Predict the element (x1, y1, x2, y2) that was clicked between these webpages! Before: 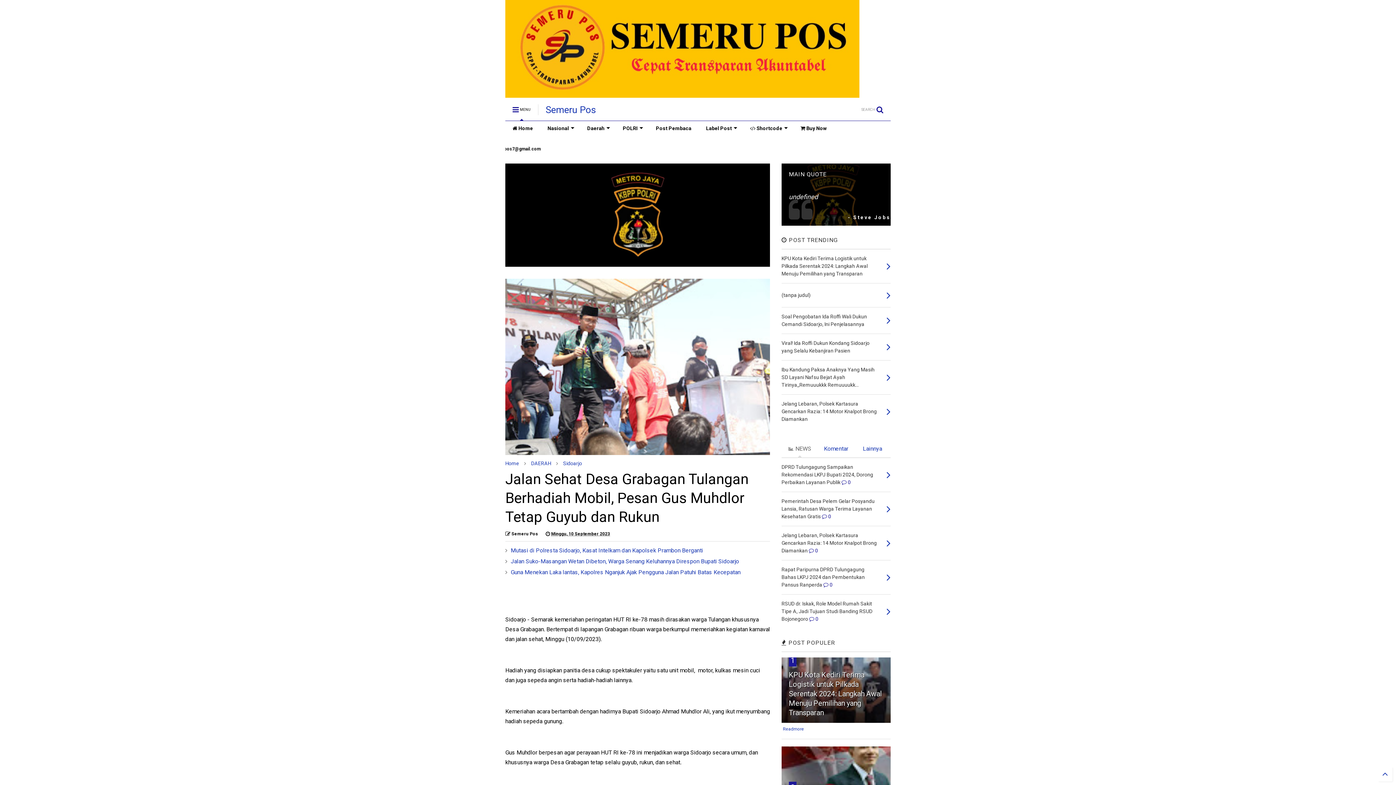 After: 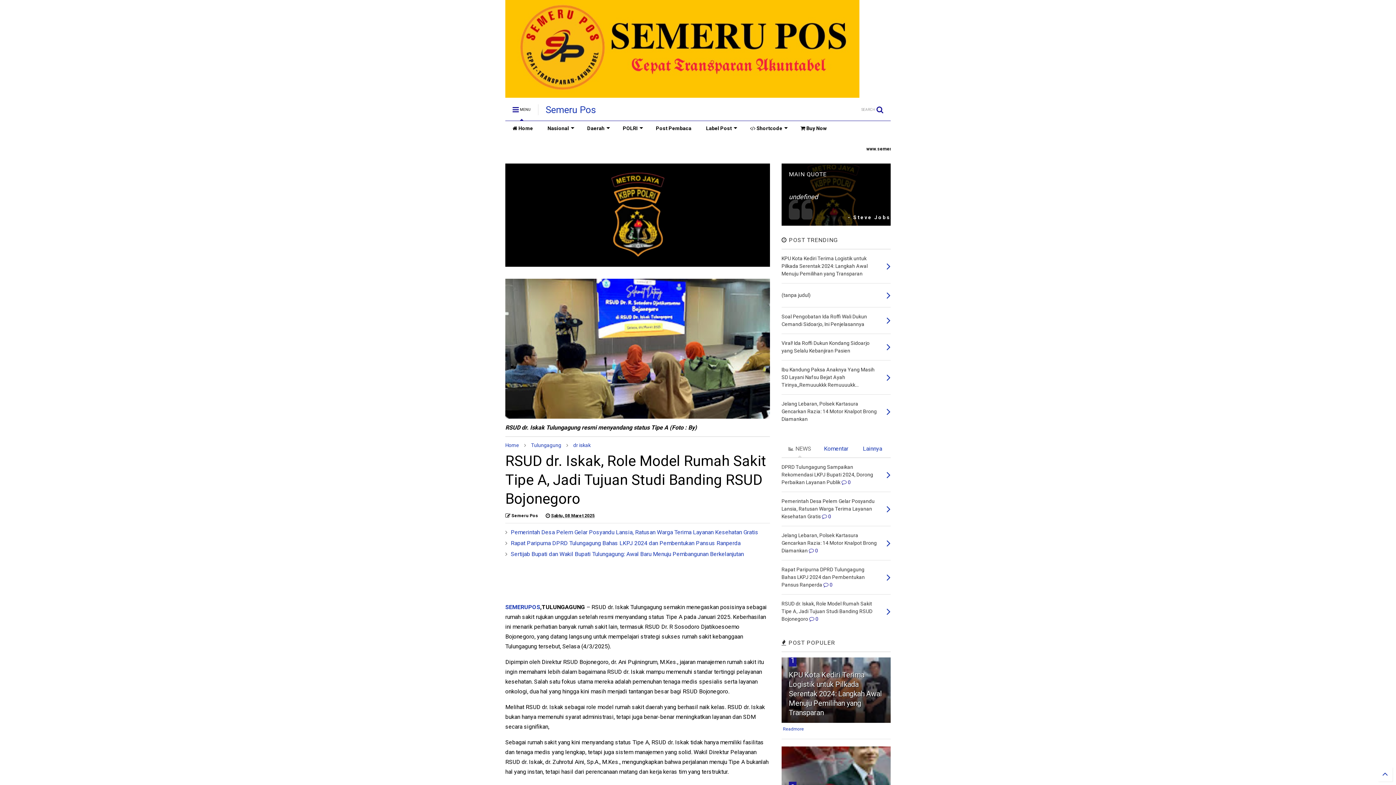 Action: label: RSUD dr. Iskak, Role Model Rumah Sakit Tipe A, Jadi Tujuan Studi Banding RSUD Bojonegoro  0 bbox: (781, 601, 872, 622)